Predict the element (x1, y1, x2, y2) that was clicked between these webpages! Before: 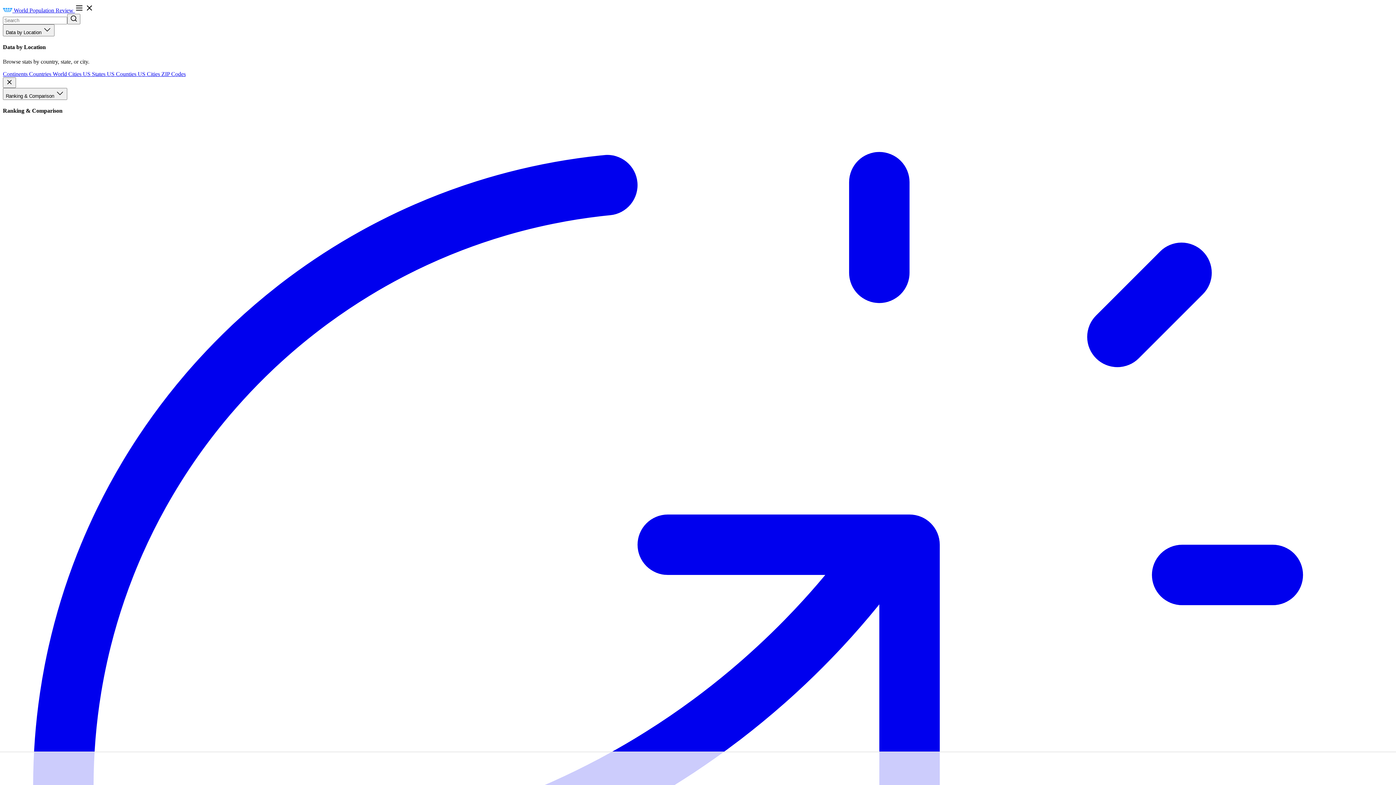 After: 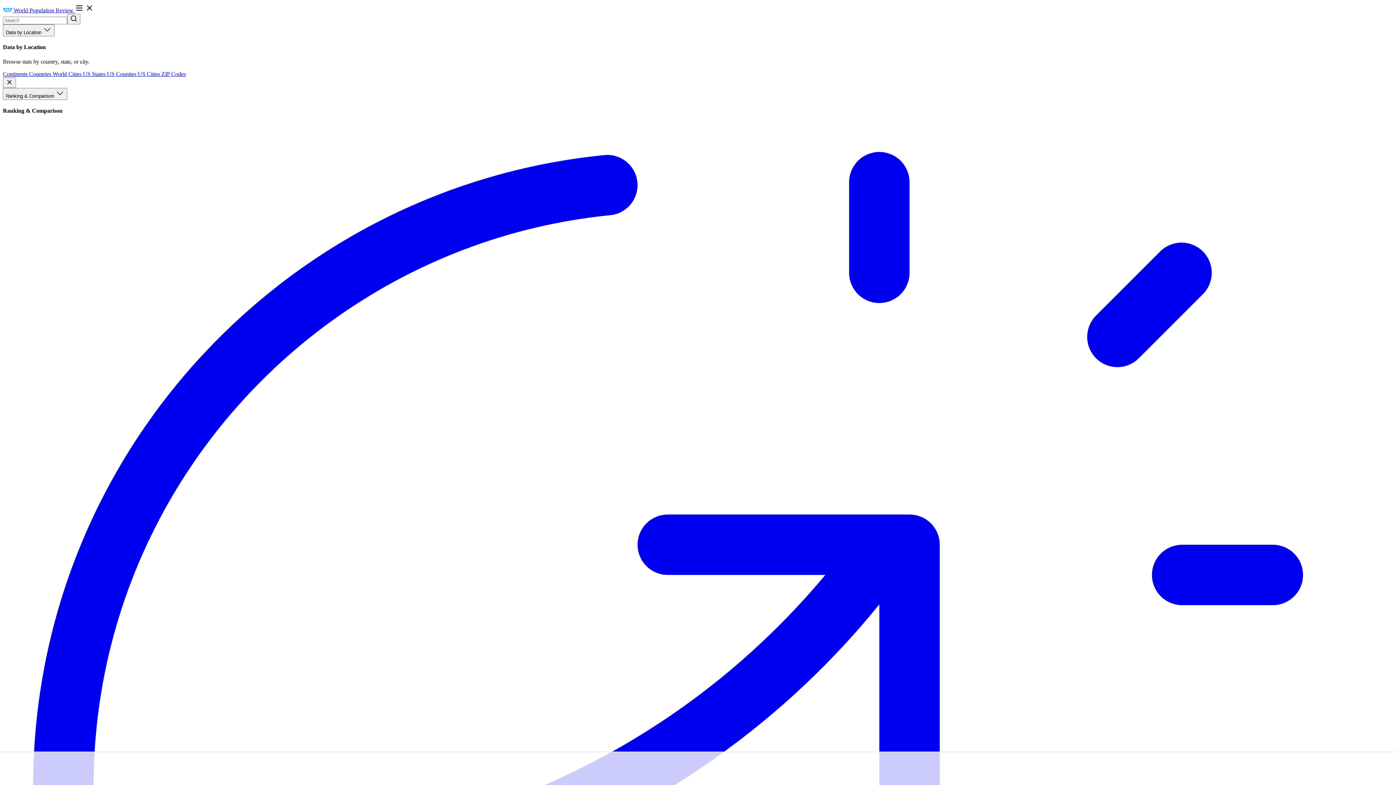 Action: label: World Cities  bbox: (52, 70, 82, 76)